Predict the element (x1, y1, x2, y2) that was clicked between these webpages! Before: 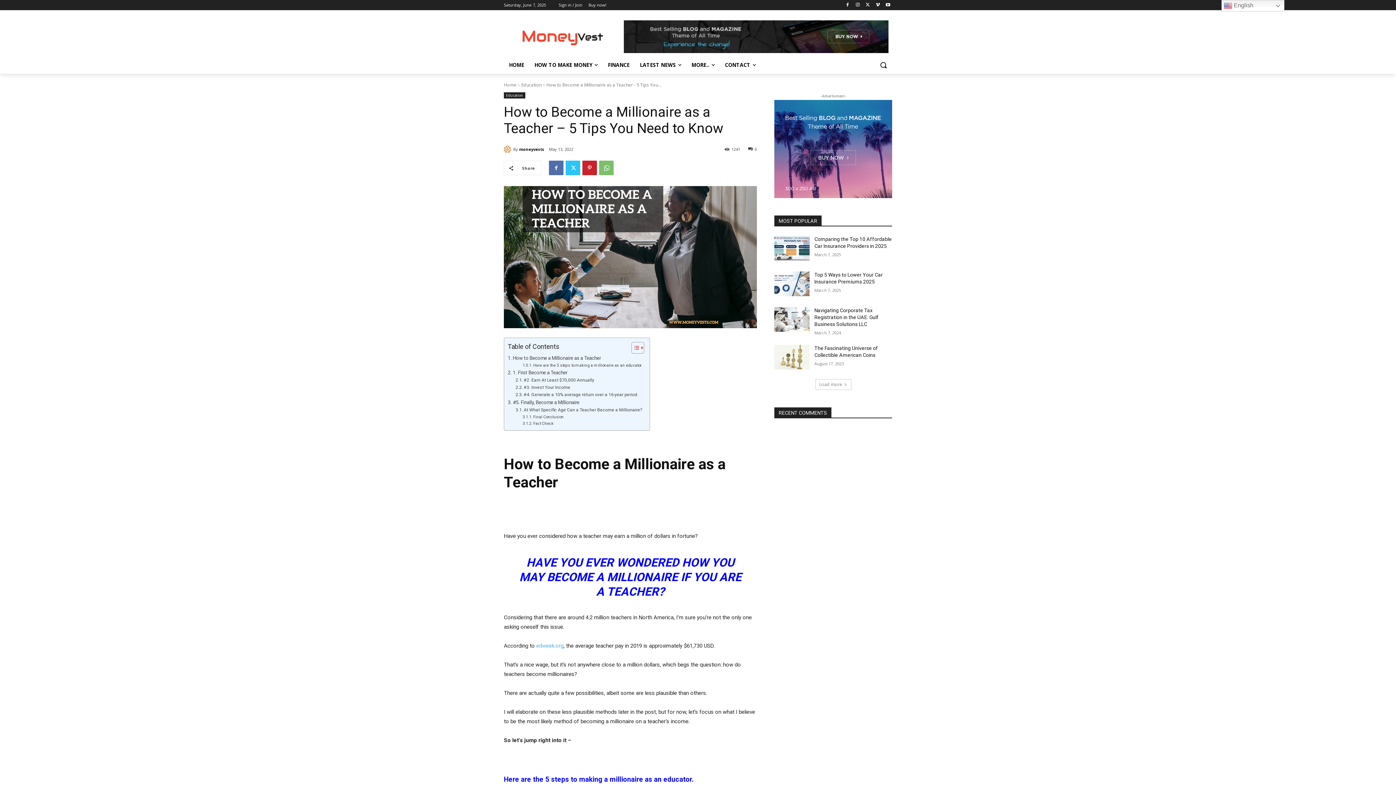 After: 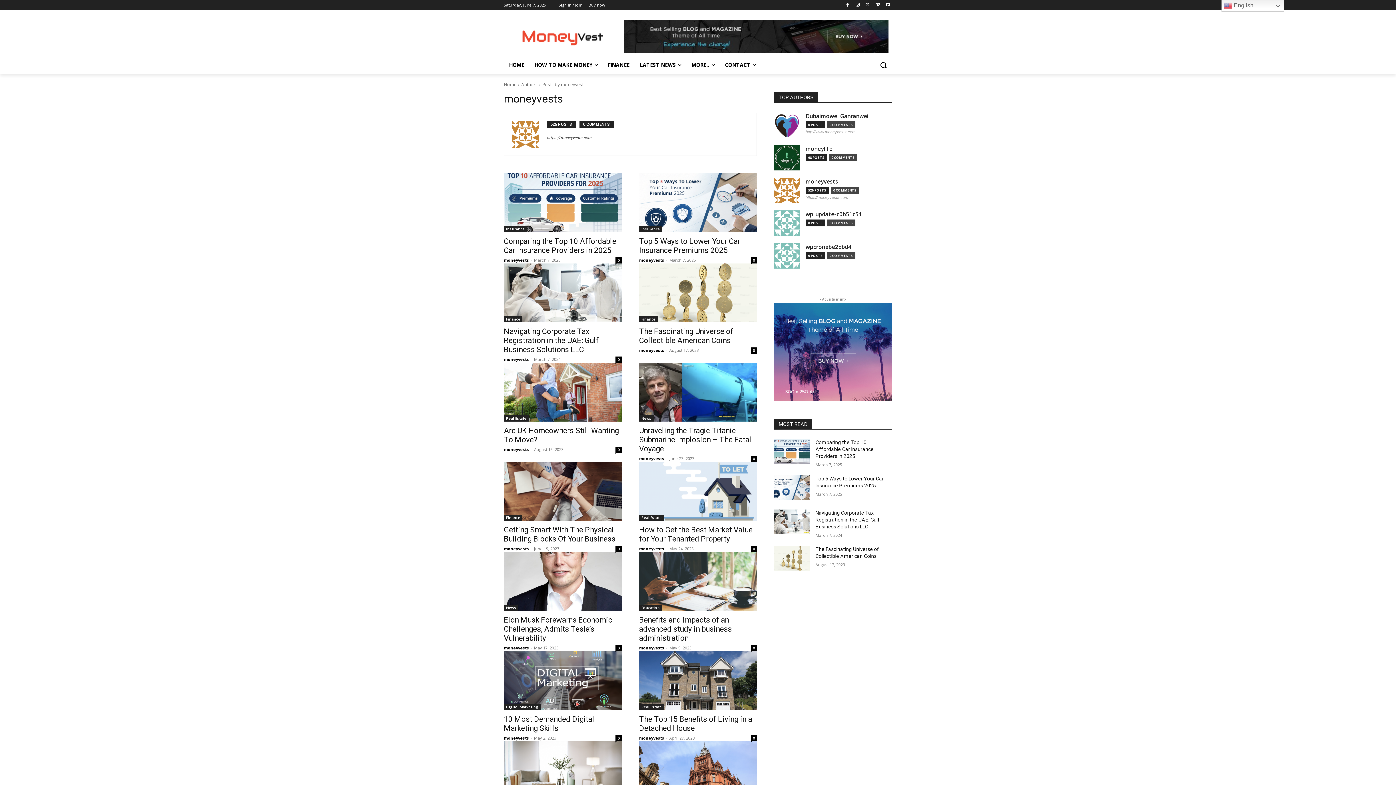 Action: bbox: (504, 145, 513, 152)